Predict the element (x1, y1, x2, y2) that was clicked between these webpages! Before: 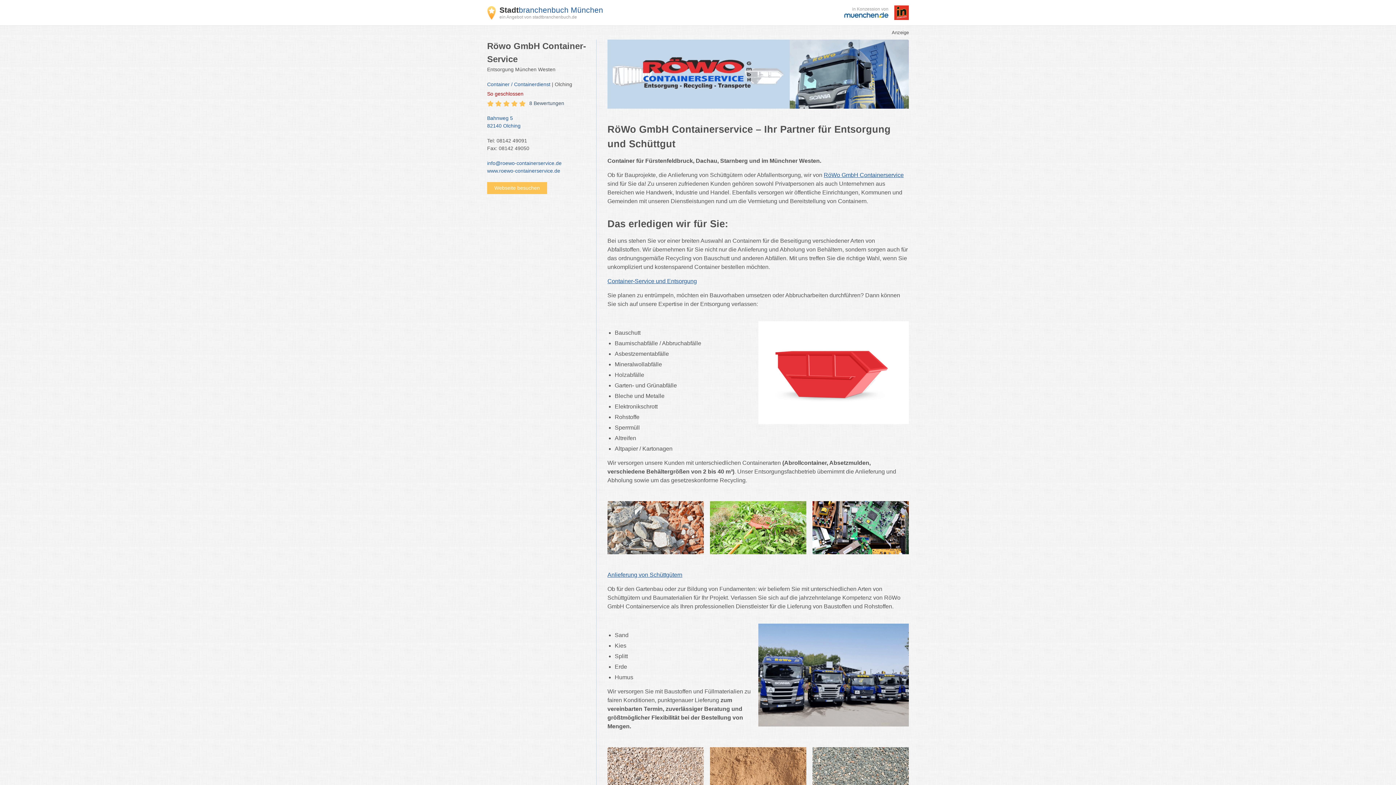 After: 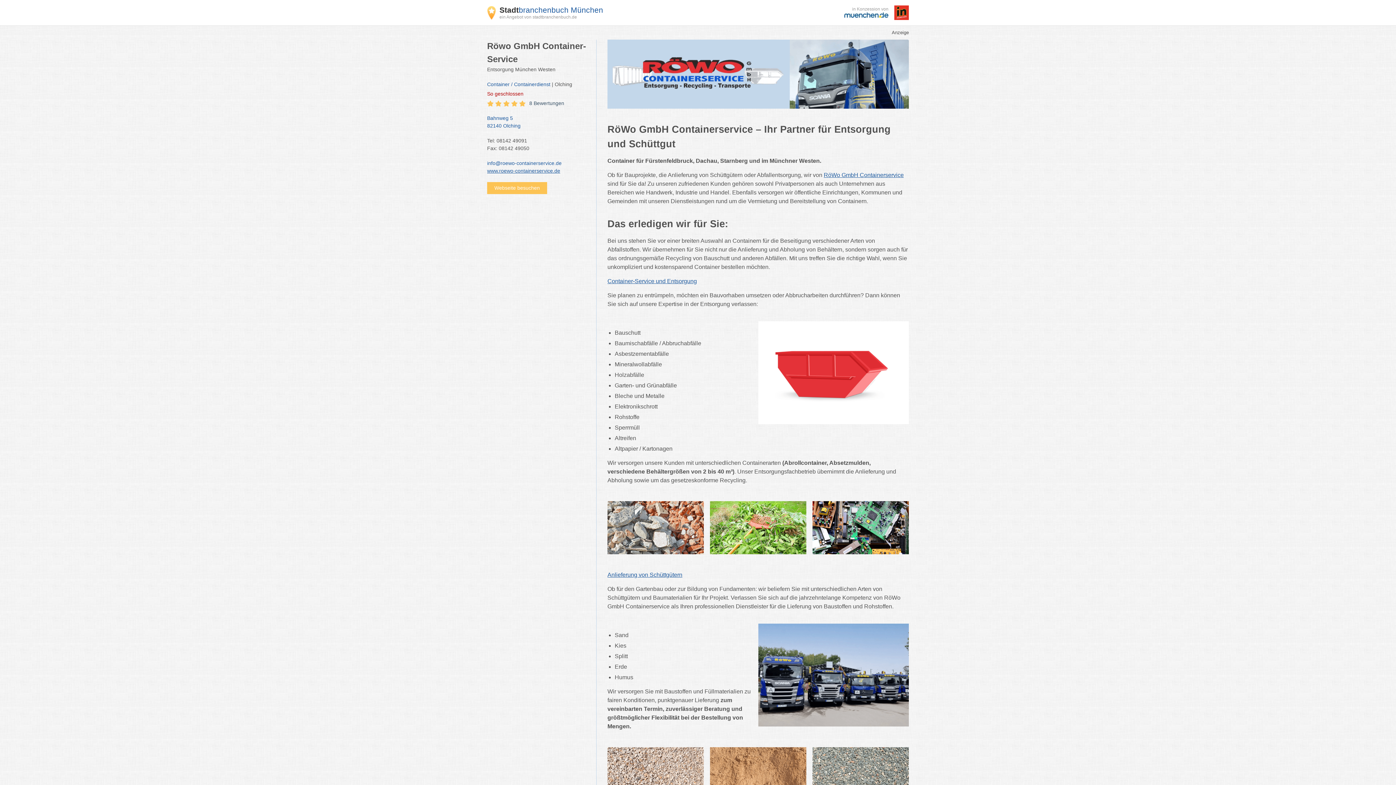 Action: bbox: (487, 167, 589, 174) label: www.roewo-containerservice.de